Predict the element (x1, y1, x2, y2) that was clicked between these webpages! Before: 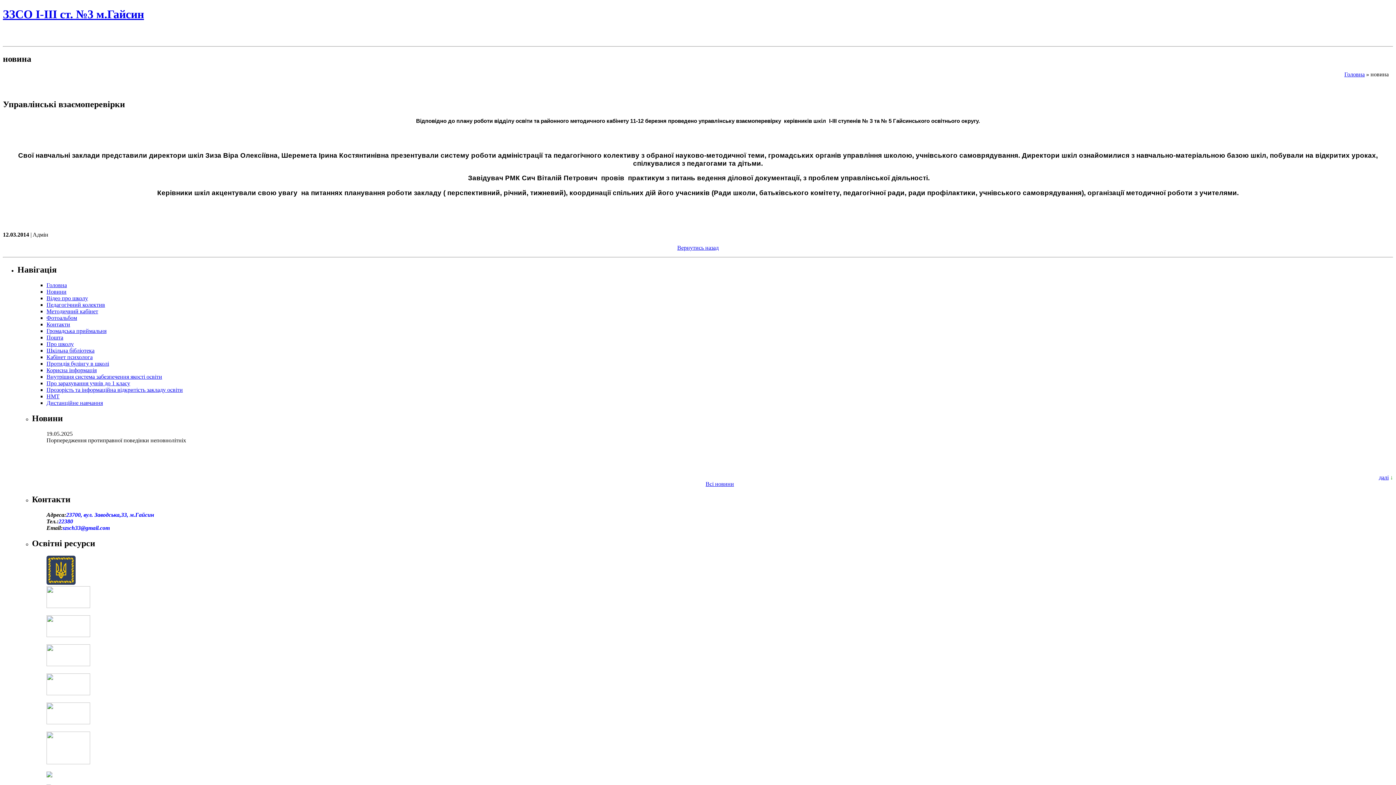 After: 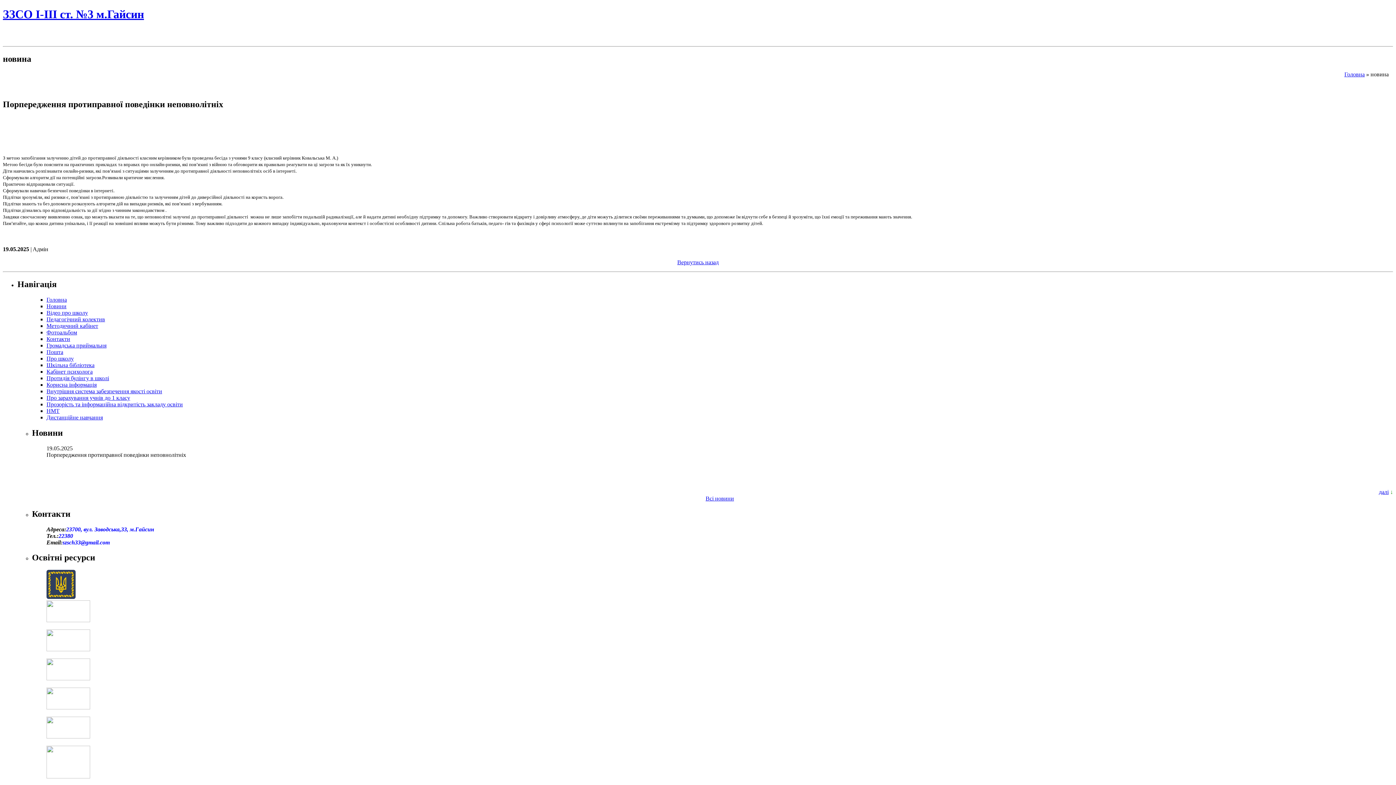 Action: label: далі bbox: (1379, 474, 1389, 480)